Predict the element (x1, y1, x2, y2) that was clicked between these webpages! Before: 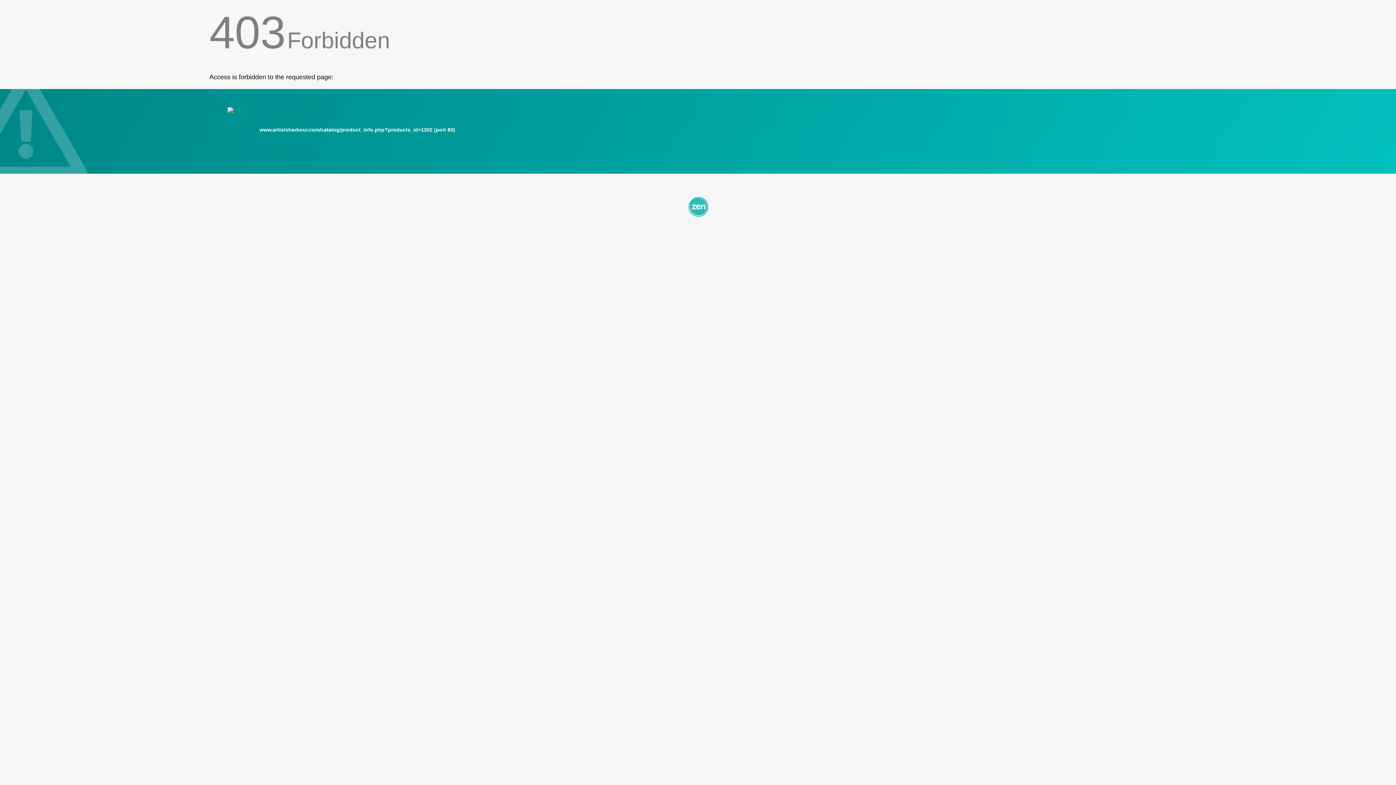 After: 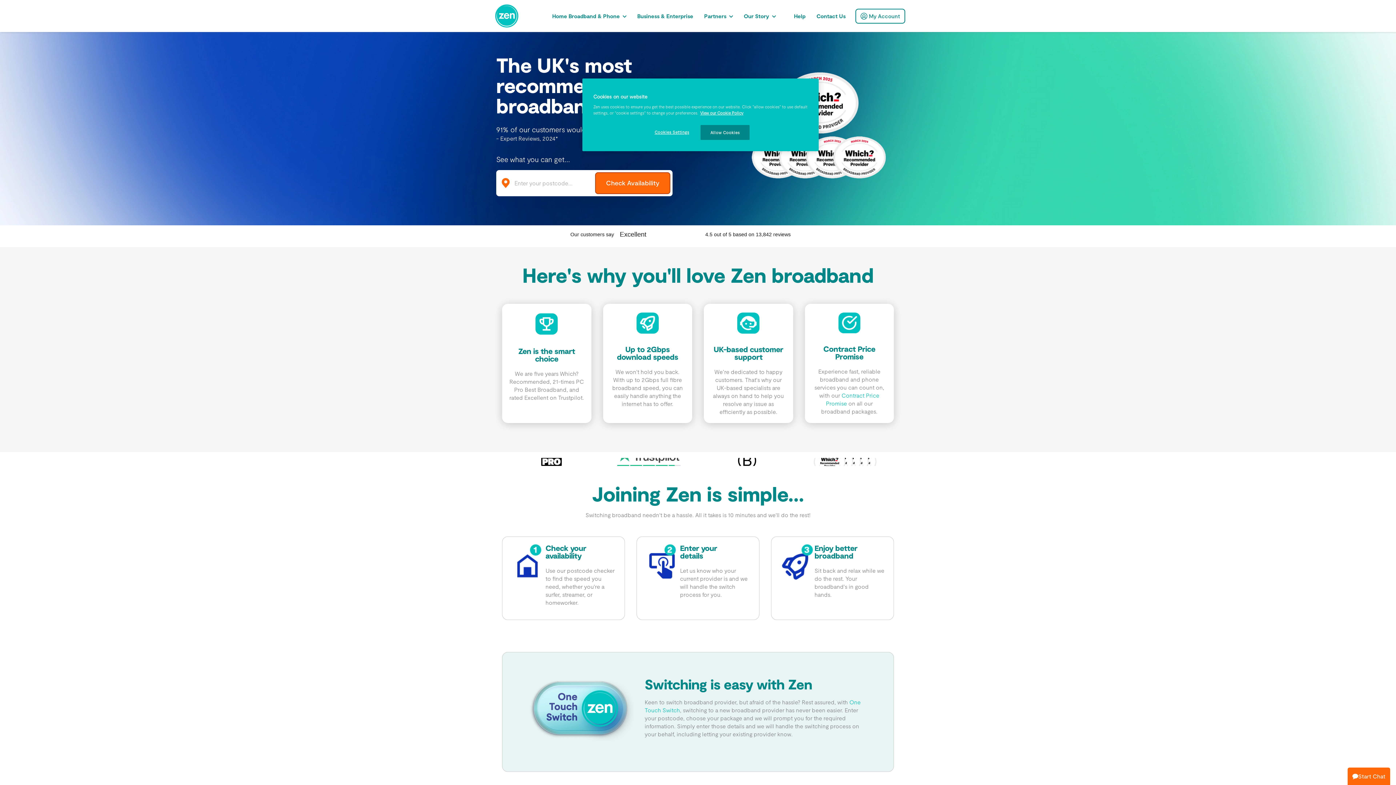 Action: bbox: (209, 195, 1186, 217)